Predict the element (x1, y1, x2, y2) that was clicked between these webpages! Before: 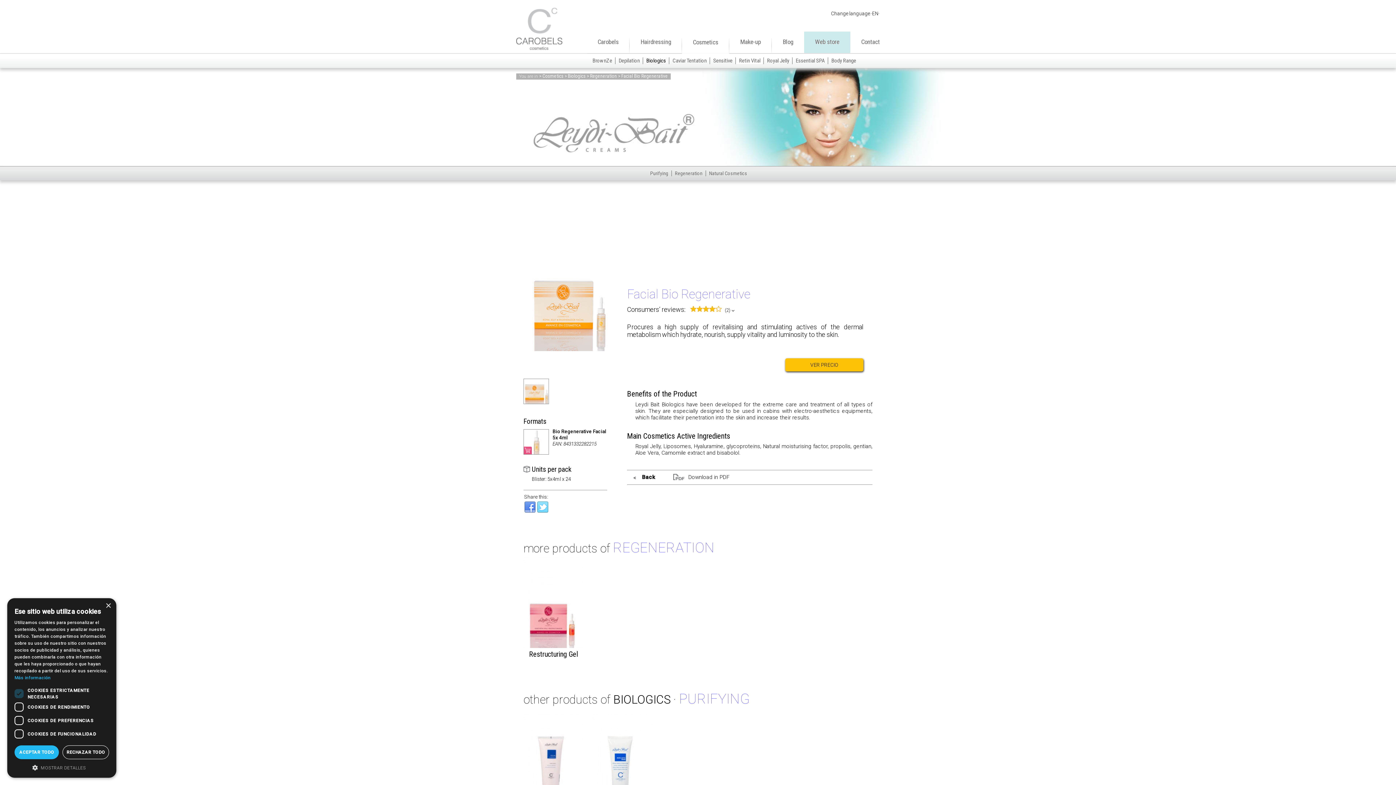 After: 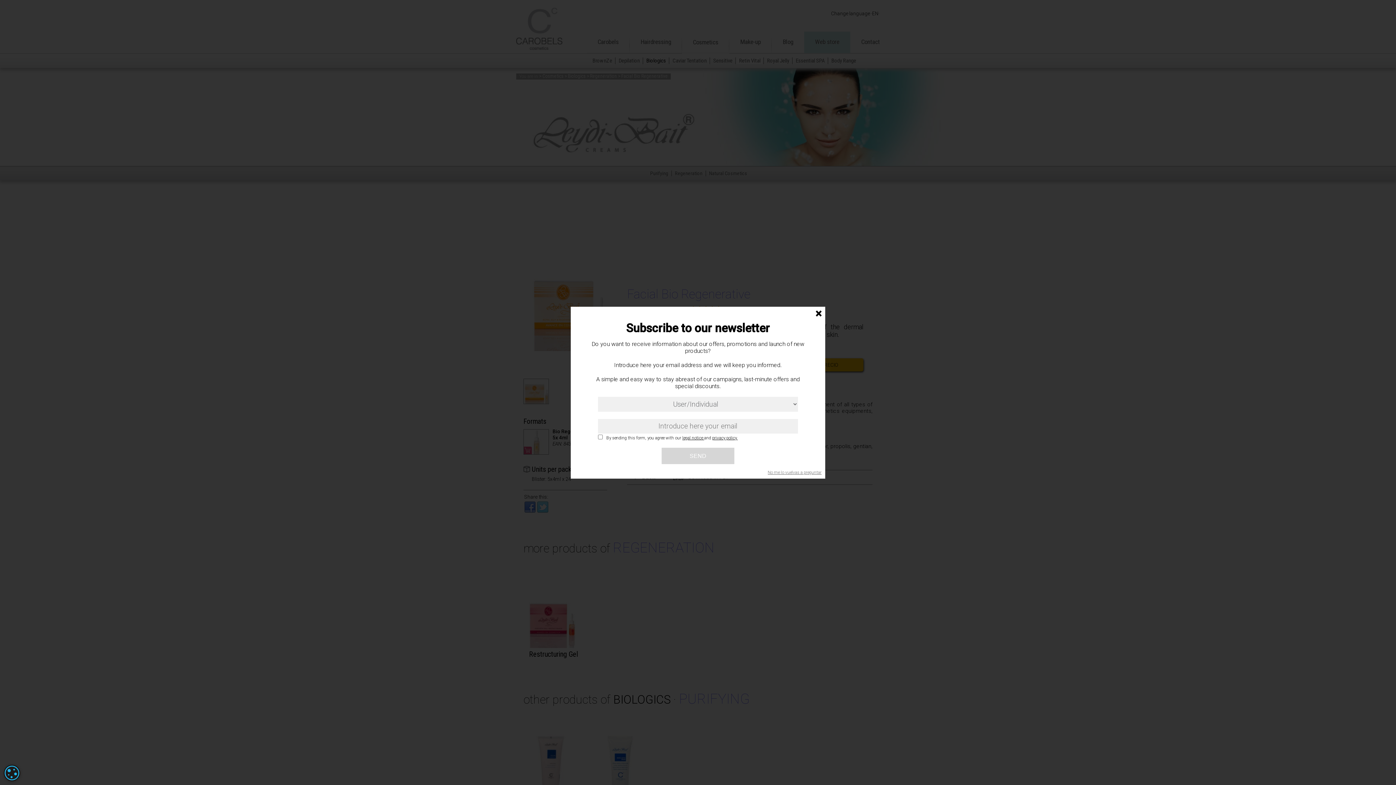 Action: label: RECHAZAR TODO bbox: (62, 745, 109, 759)